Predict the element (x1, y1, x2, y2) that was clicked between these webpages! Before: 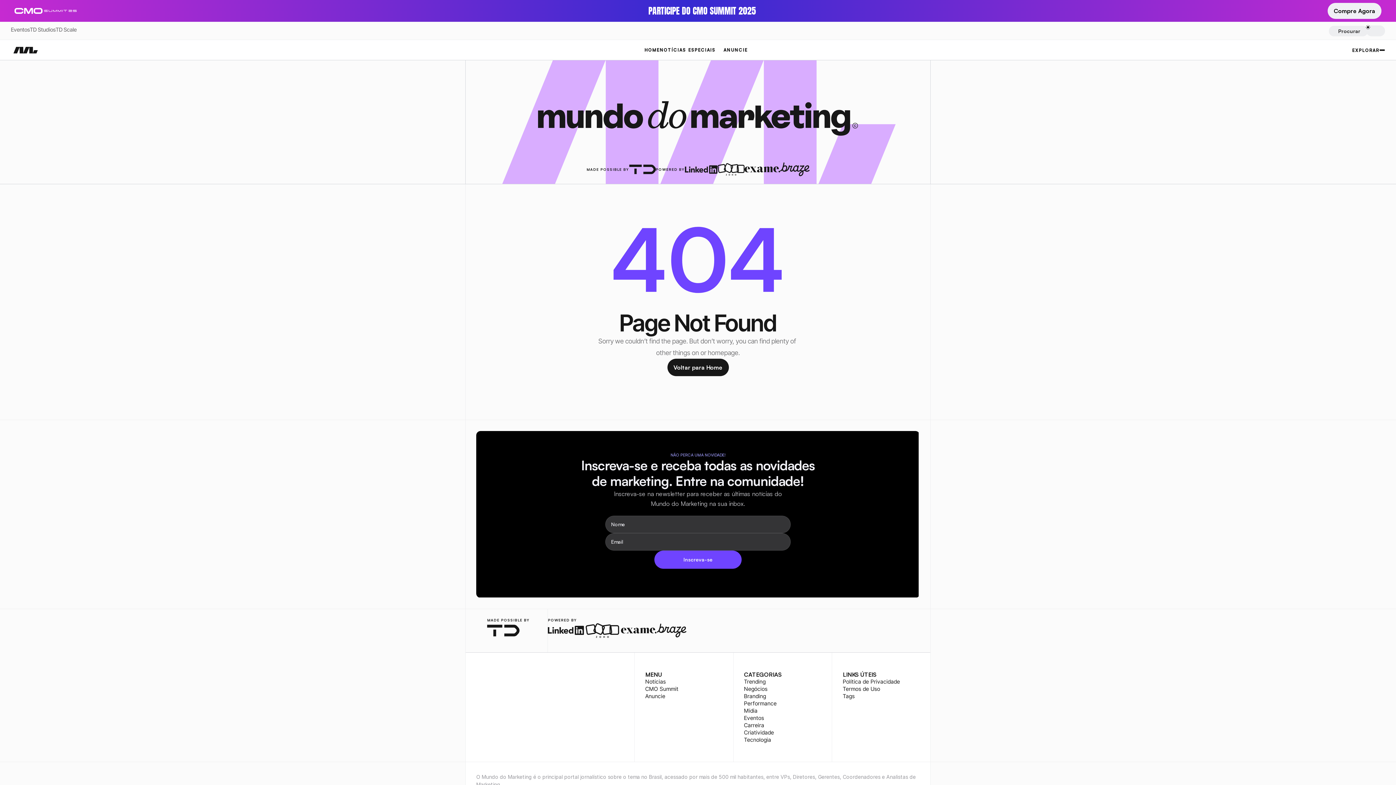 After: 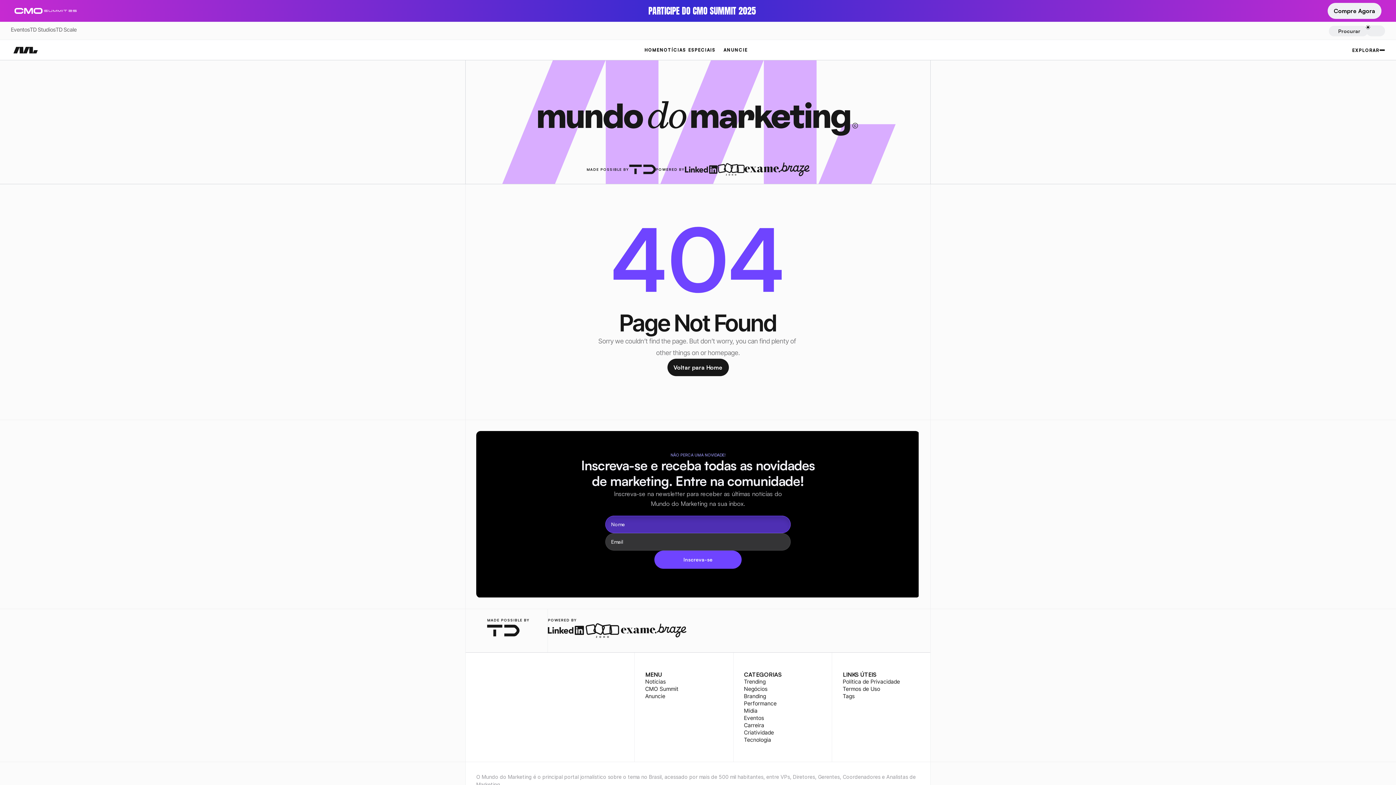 Action: label: Inscreva-se bbox: (654, 550, 741, 569)